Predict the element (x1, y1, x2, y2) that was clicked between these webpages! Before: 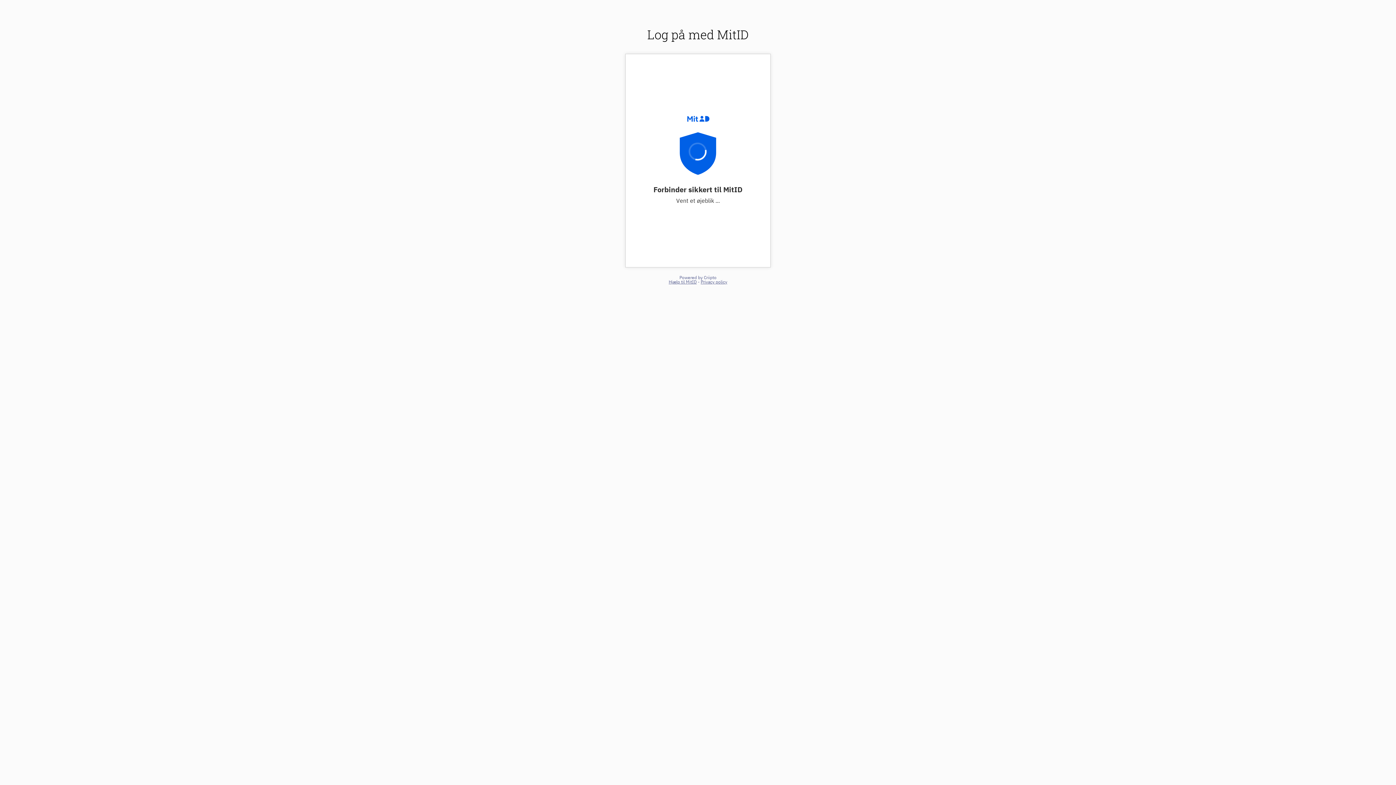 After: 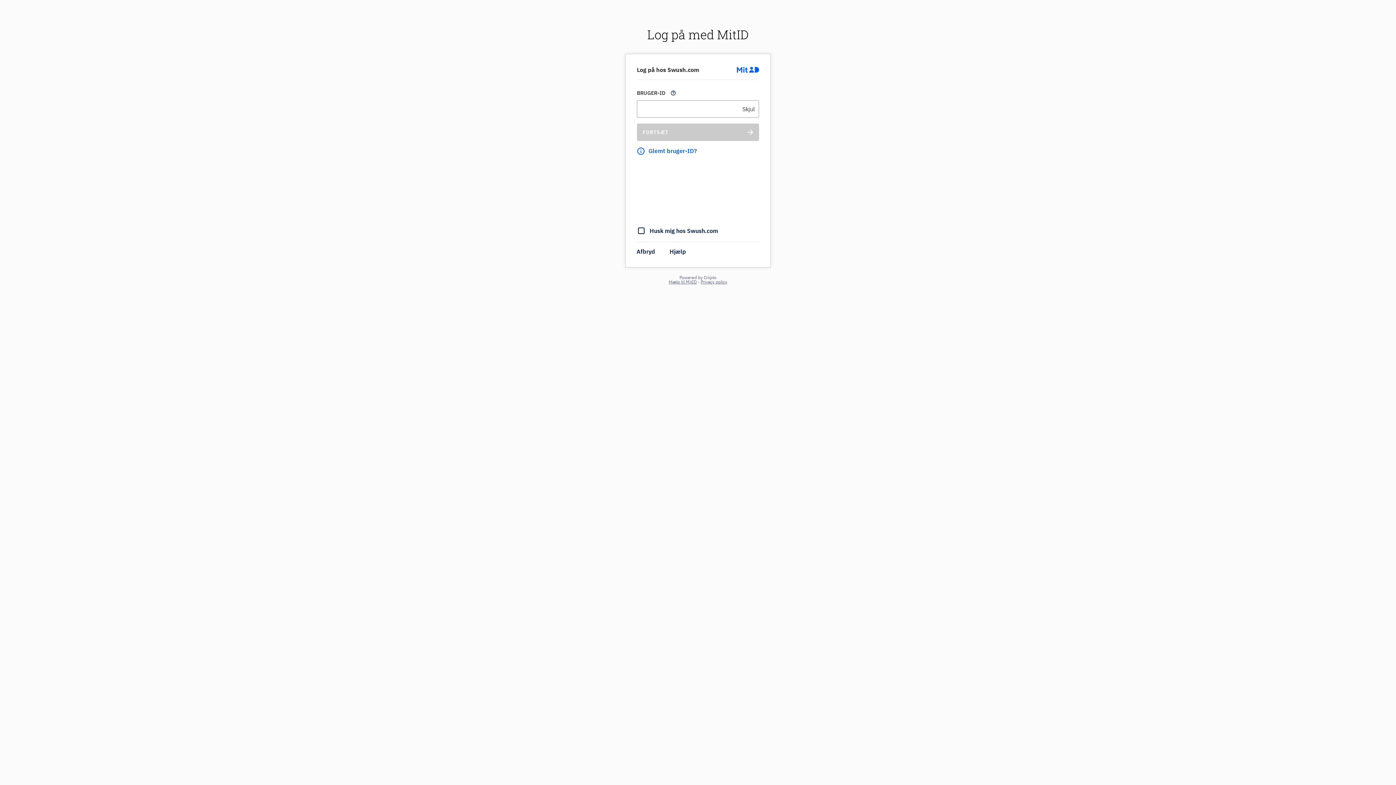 Action: bbox: (670, 60, 697, 65) label: Hjælp til MitID